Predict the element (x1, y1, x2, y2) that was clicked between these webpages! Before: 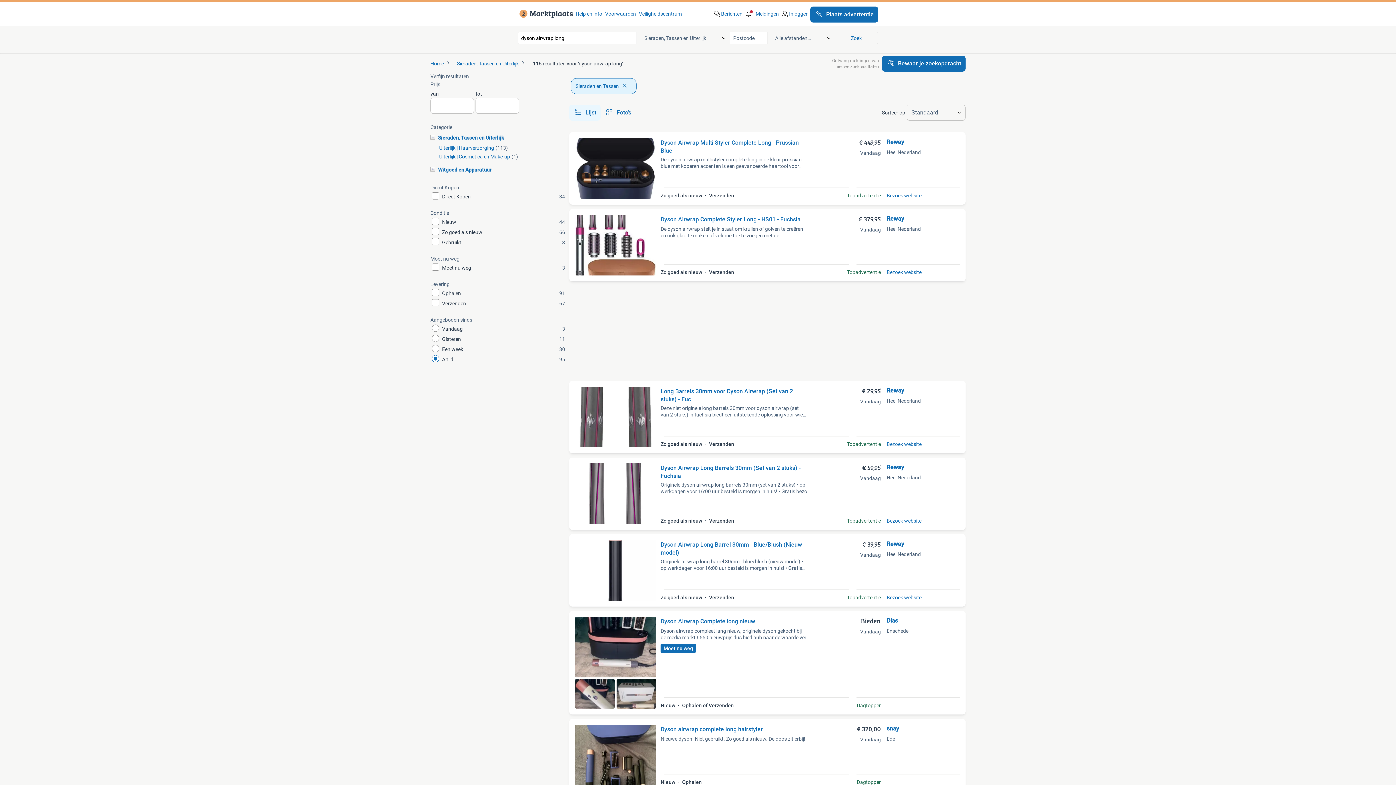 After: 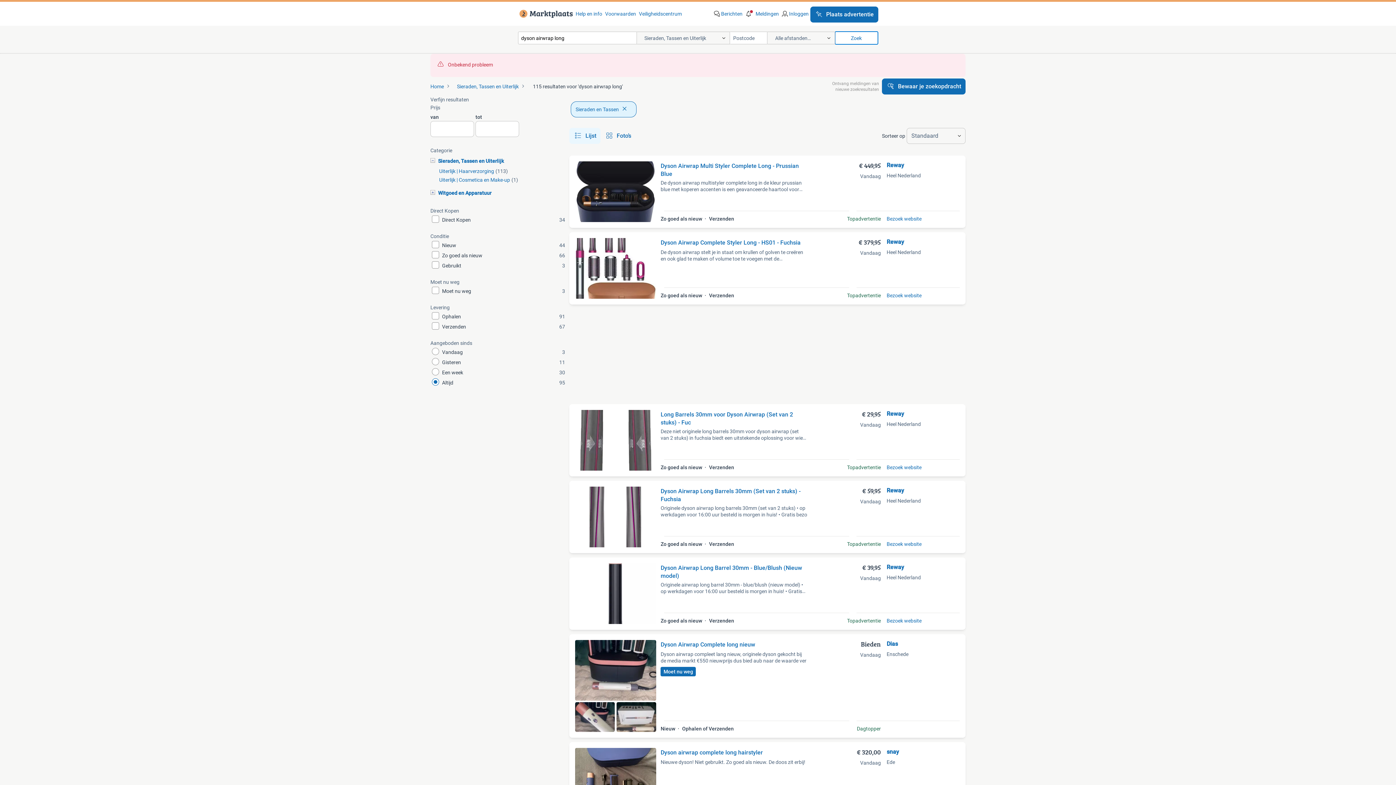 Action: label: Zoek bbox: (835, 31, 878, 44)